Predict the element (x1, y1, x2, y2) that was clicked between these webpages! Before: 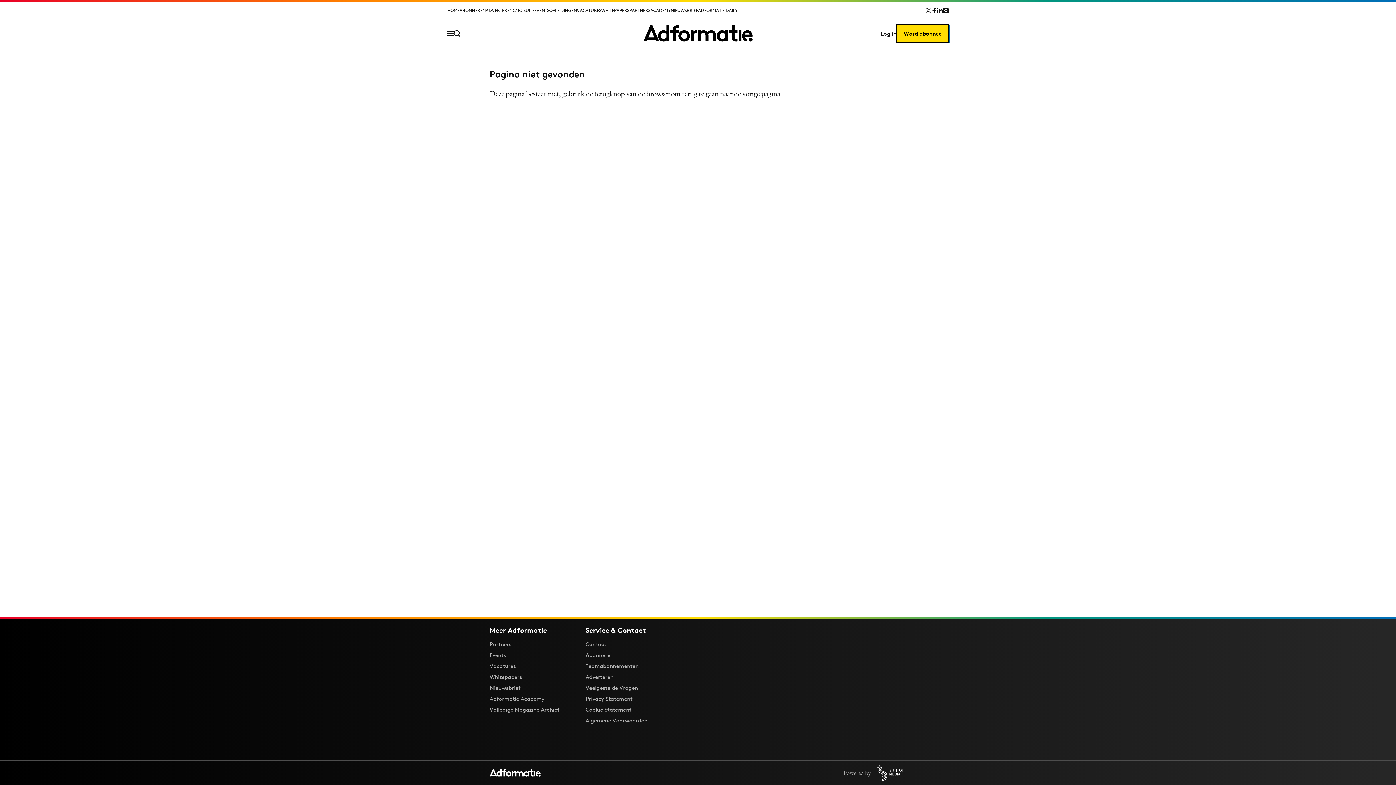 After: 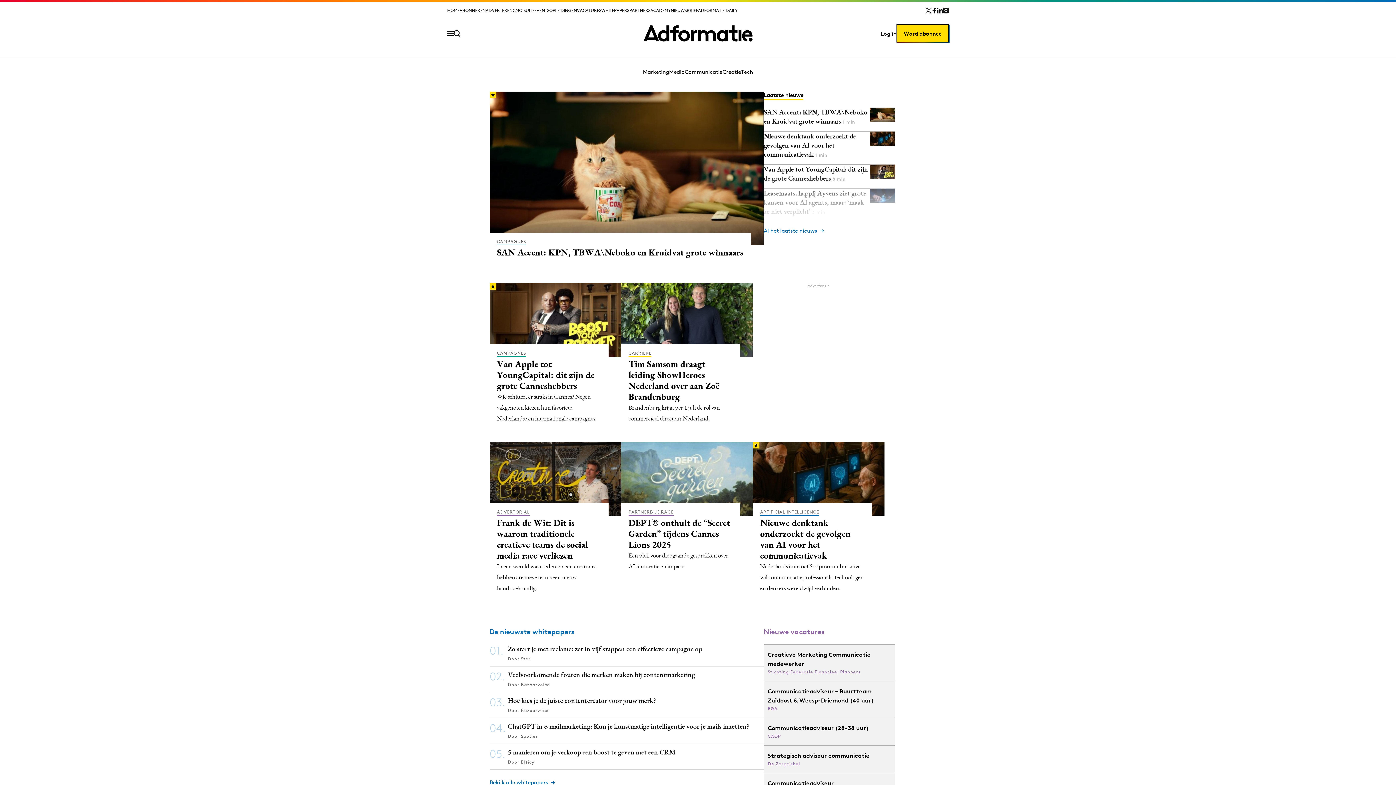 Action: bbox: (643, 24, 752, 42) label: Homepage Adformatie